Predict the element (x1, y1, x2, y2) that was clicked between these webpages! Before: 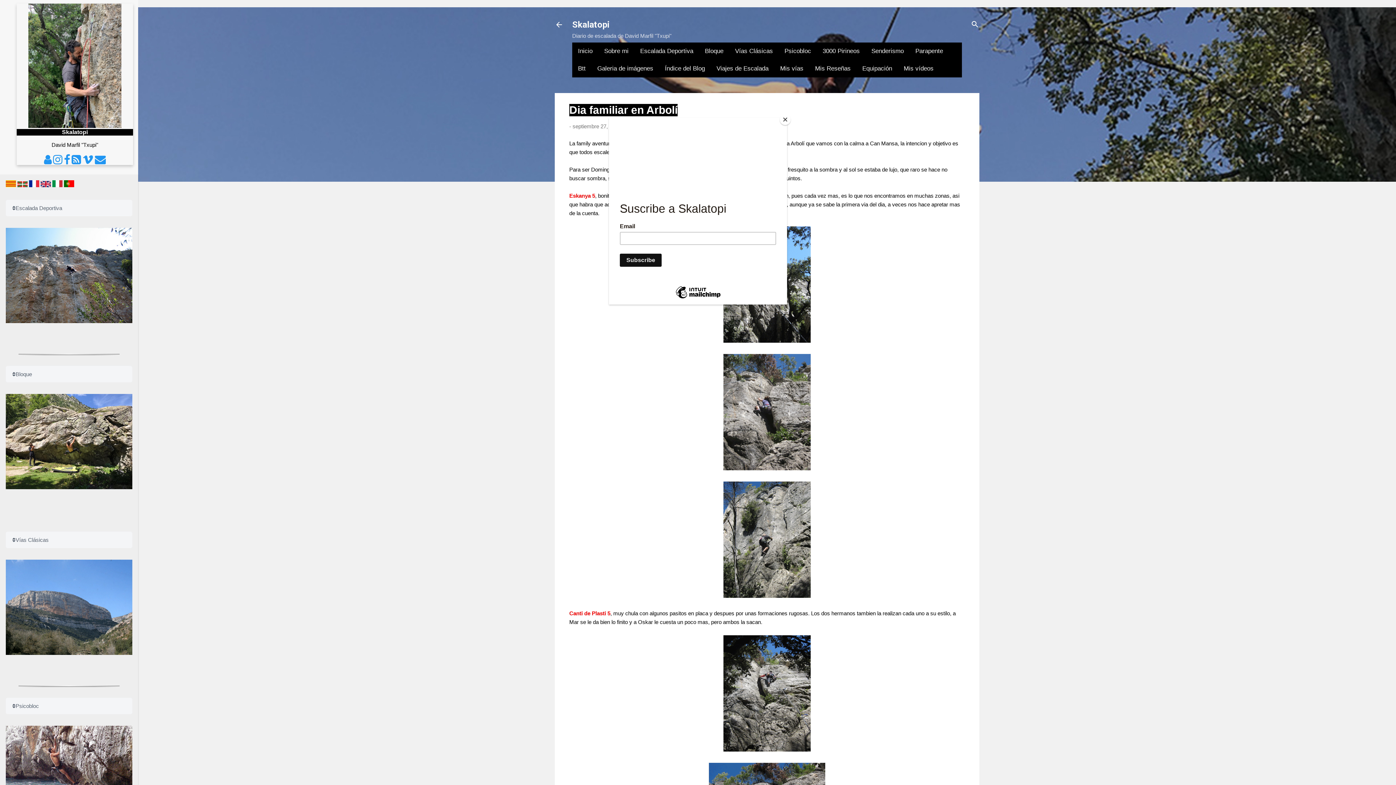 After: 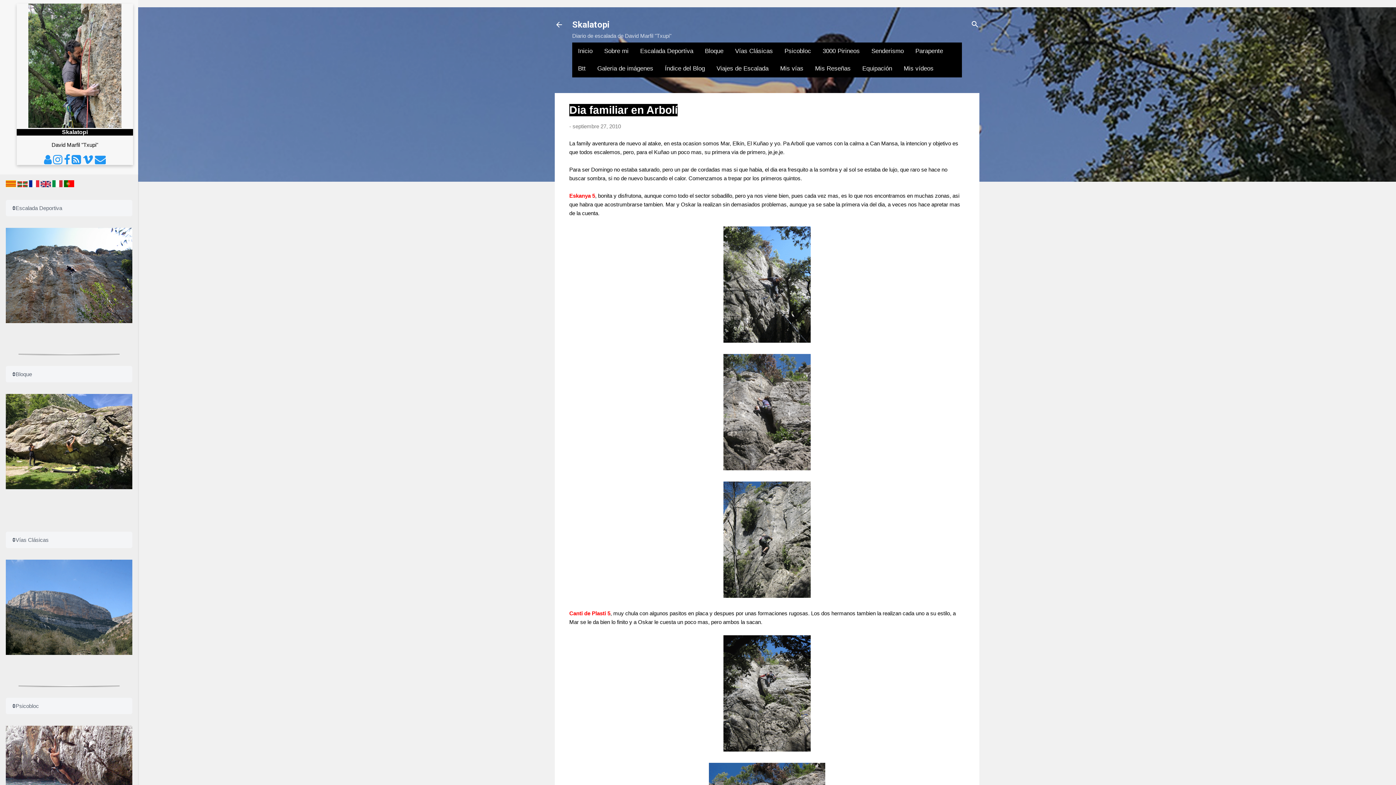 Action: bbox: (780, 114, 790, 125) label: Close